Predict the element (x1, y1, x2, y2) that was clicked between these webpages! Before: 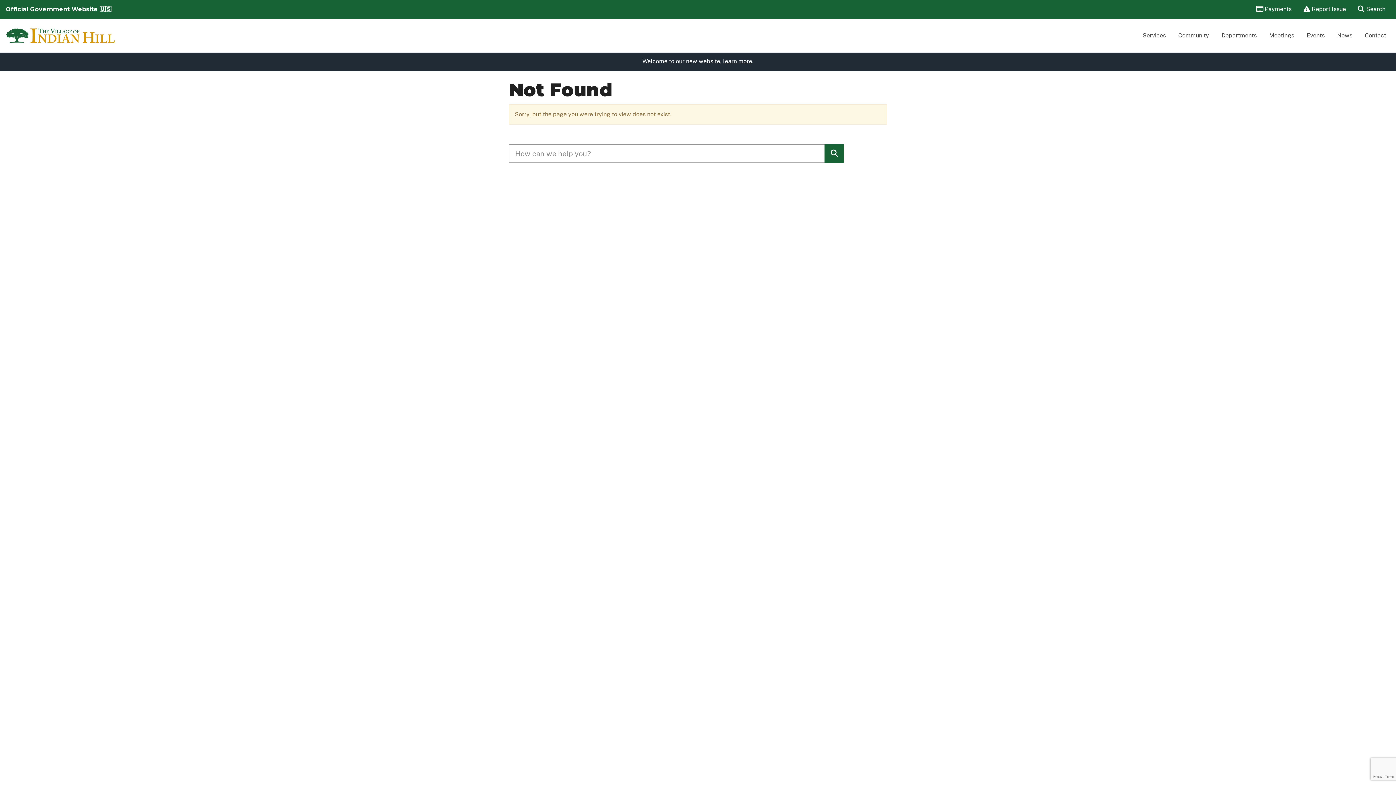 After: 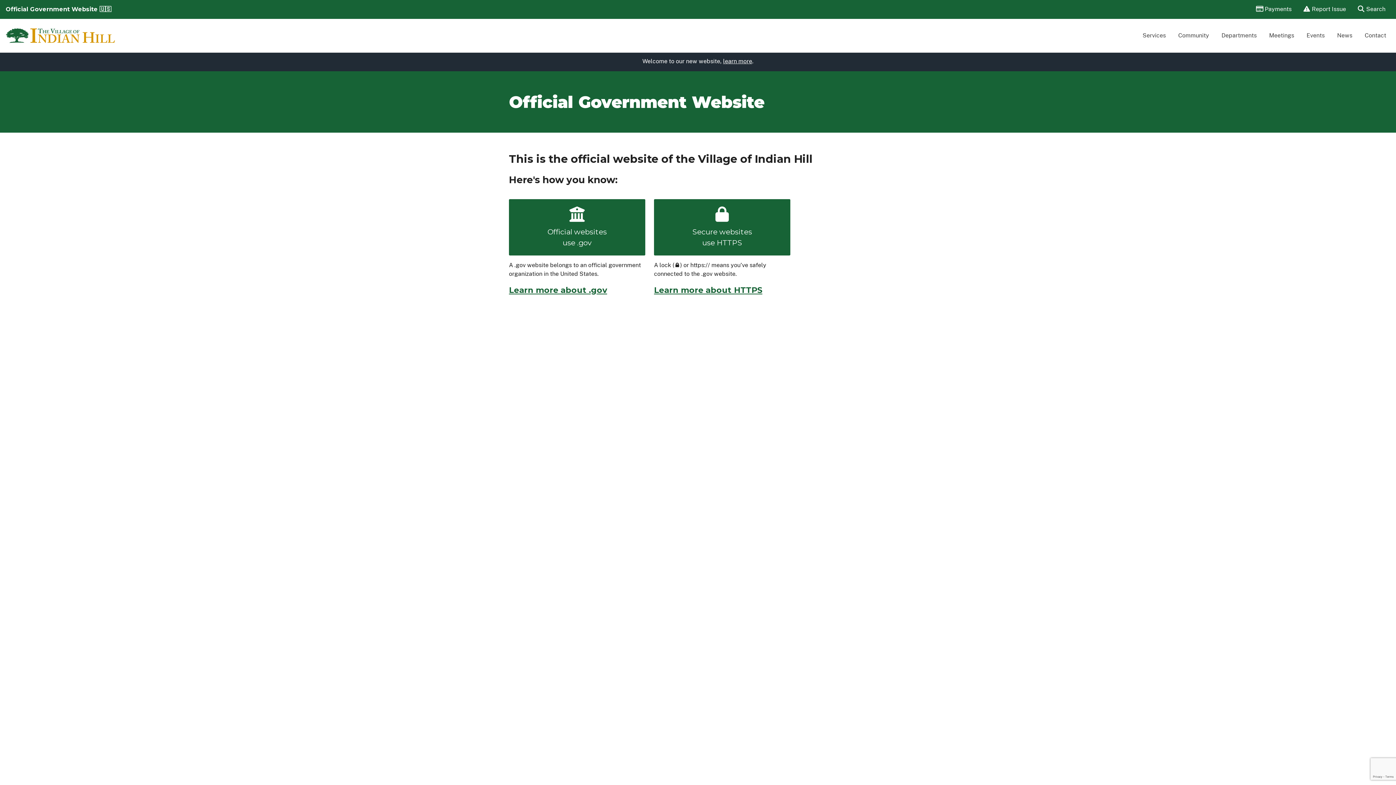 Action: bbox: (4, 4, 115, 14) label: Official Government Website 🇺🇸